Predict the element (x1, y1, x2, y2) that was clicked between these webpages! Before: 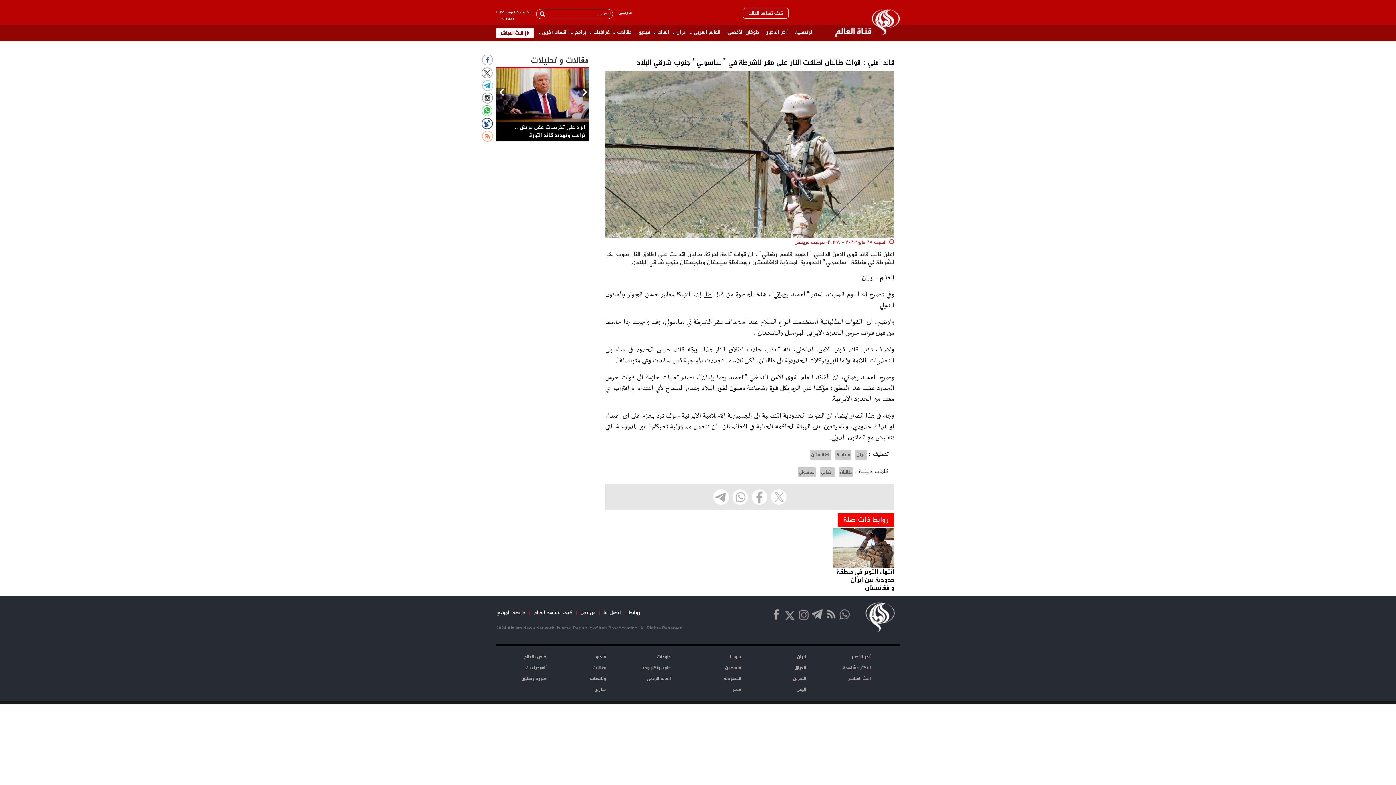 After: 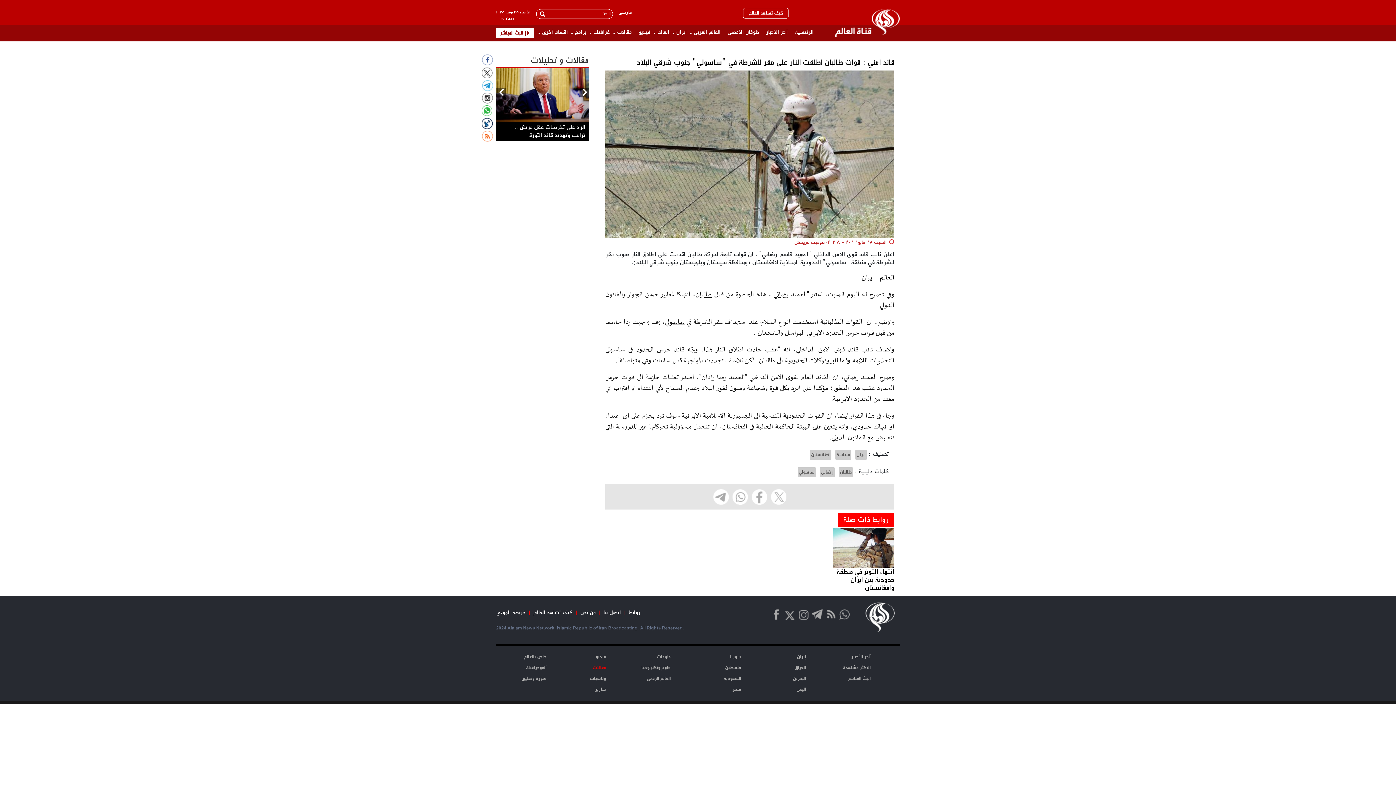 Action: bbox: (592, 664, 606, 671) label: مقالات